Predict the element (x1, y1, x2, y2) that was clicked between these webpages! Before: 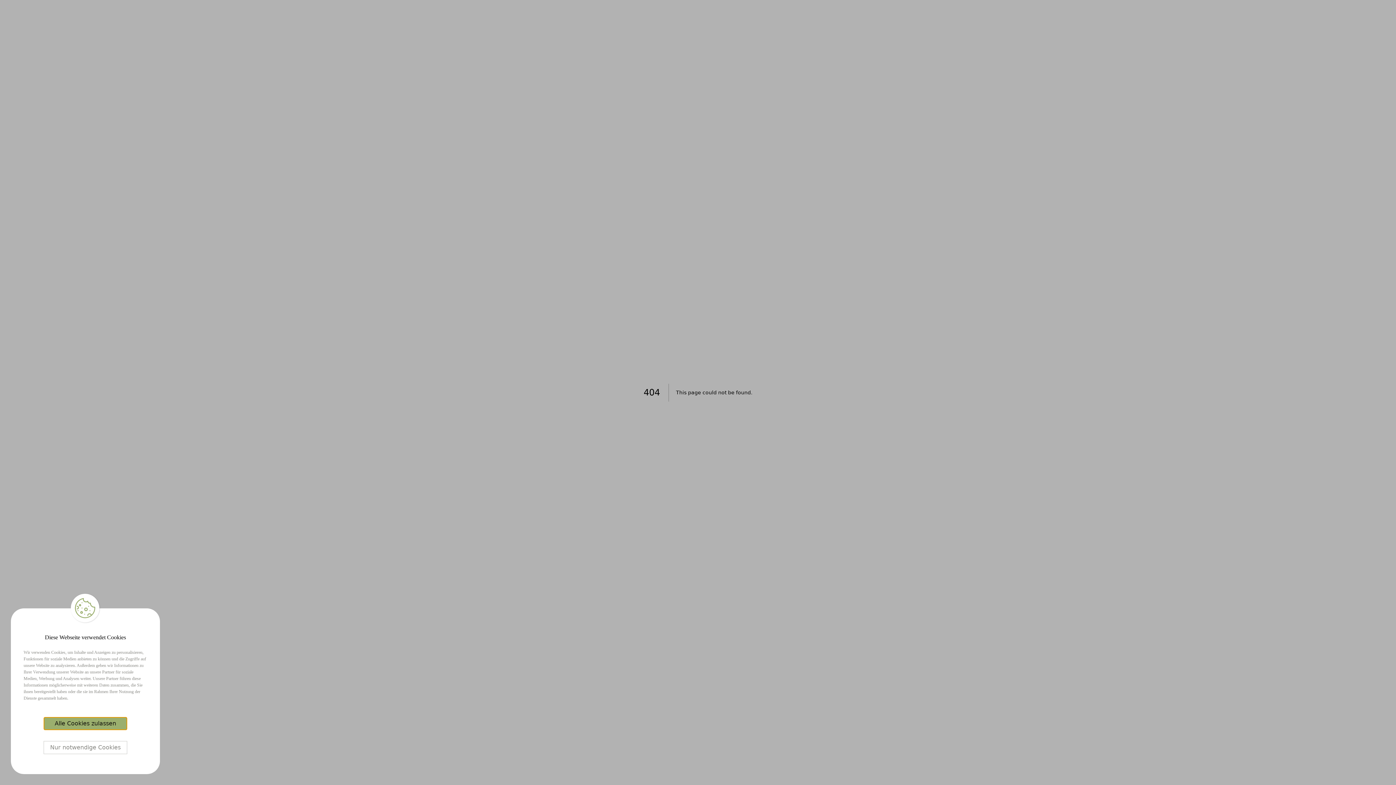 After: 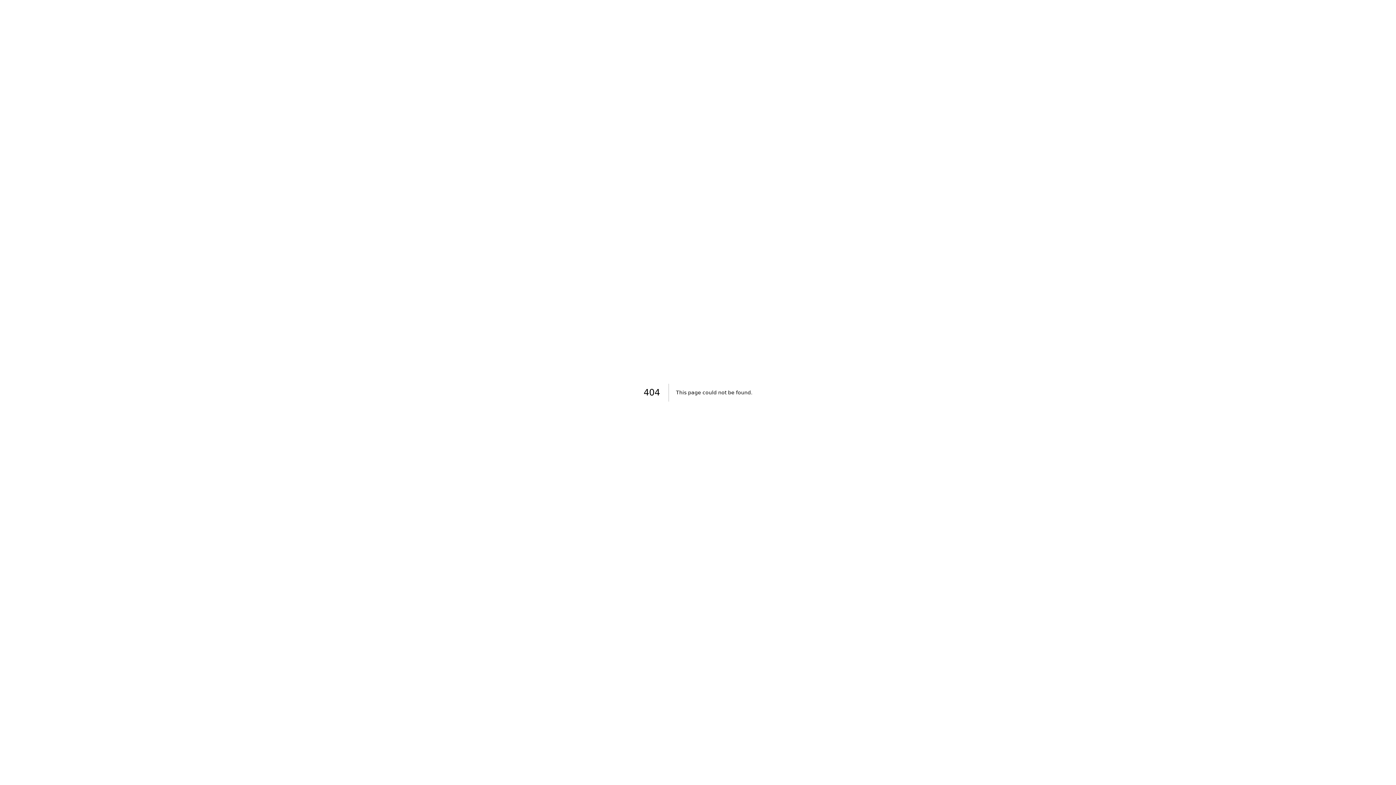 Action: bbox: (43, 741, 127, 754) label: Decline cookies